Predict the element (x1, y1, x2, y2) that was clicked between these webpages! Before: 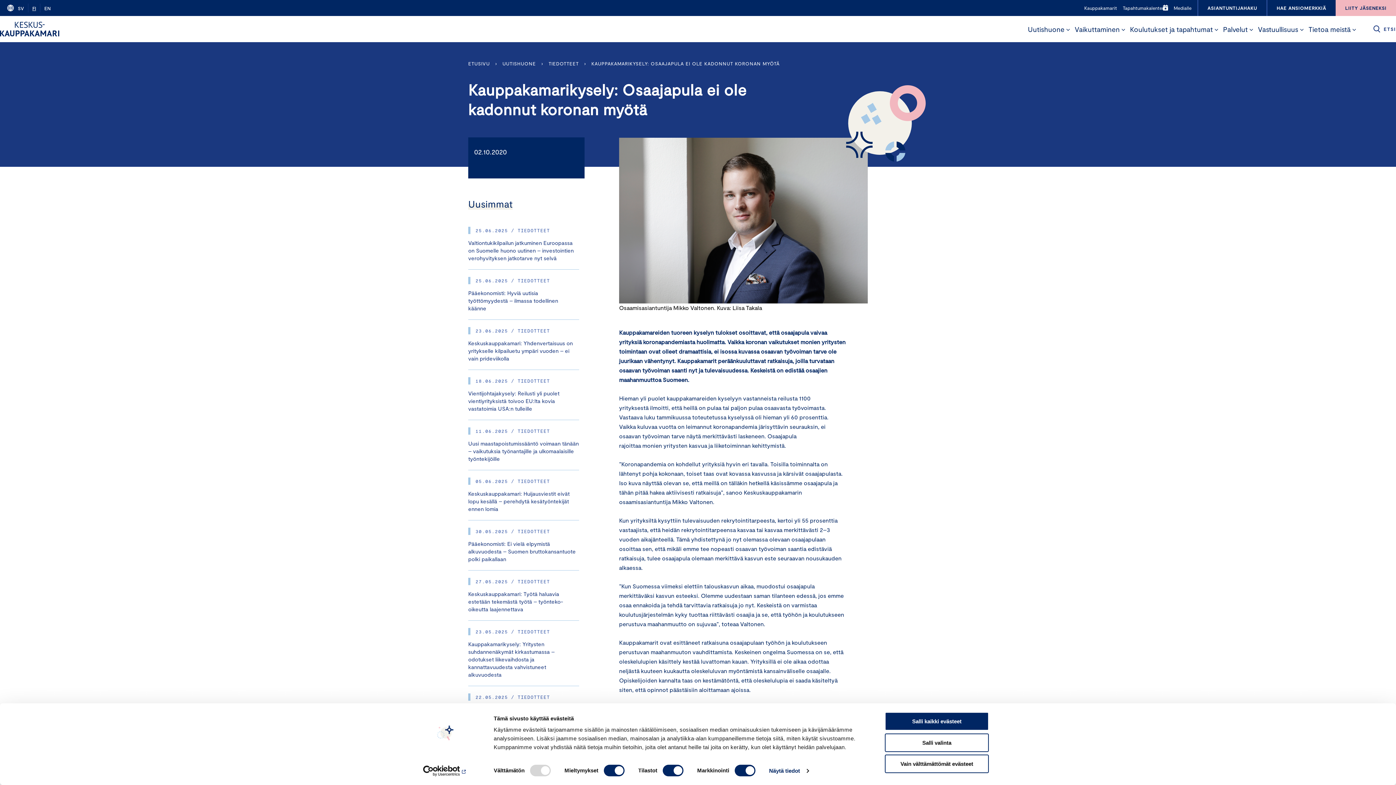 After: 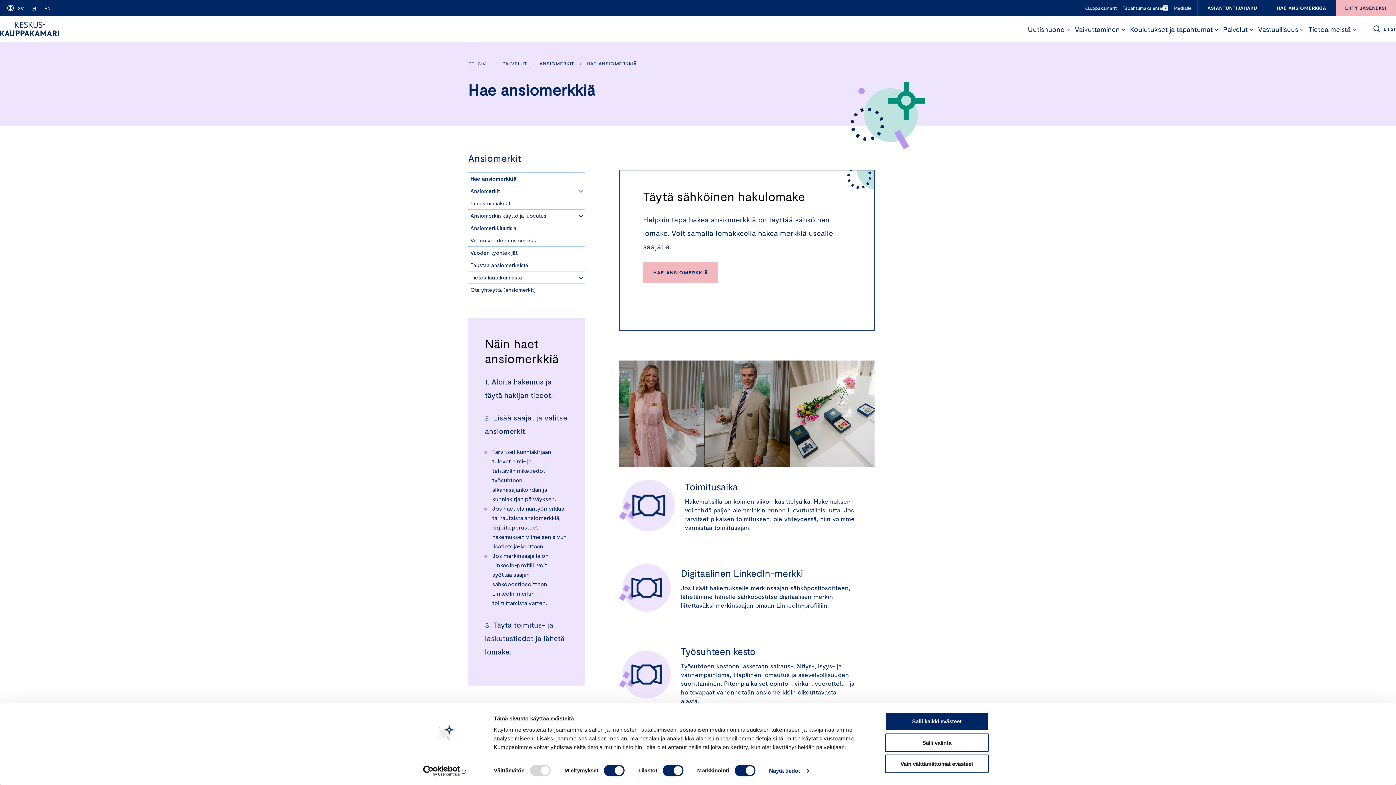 Action: label: HAE ANSIOMERKKIÄ bbox: (1267, 0, 1336, 16)